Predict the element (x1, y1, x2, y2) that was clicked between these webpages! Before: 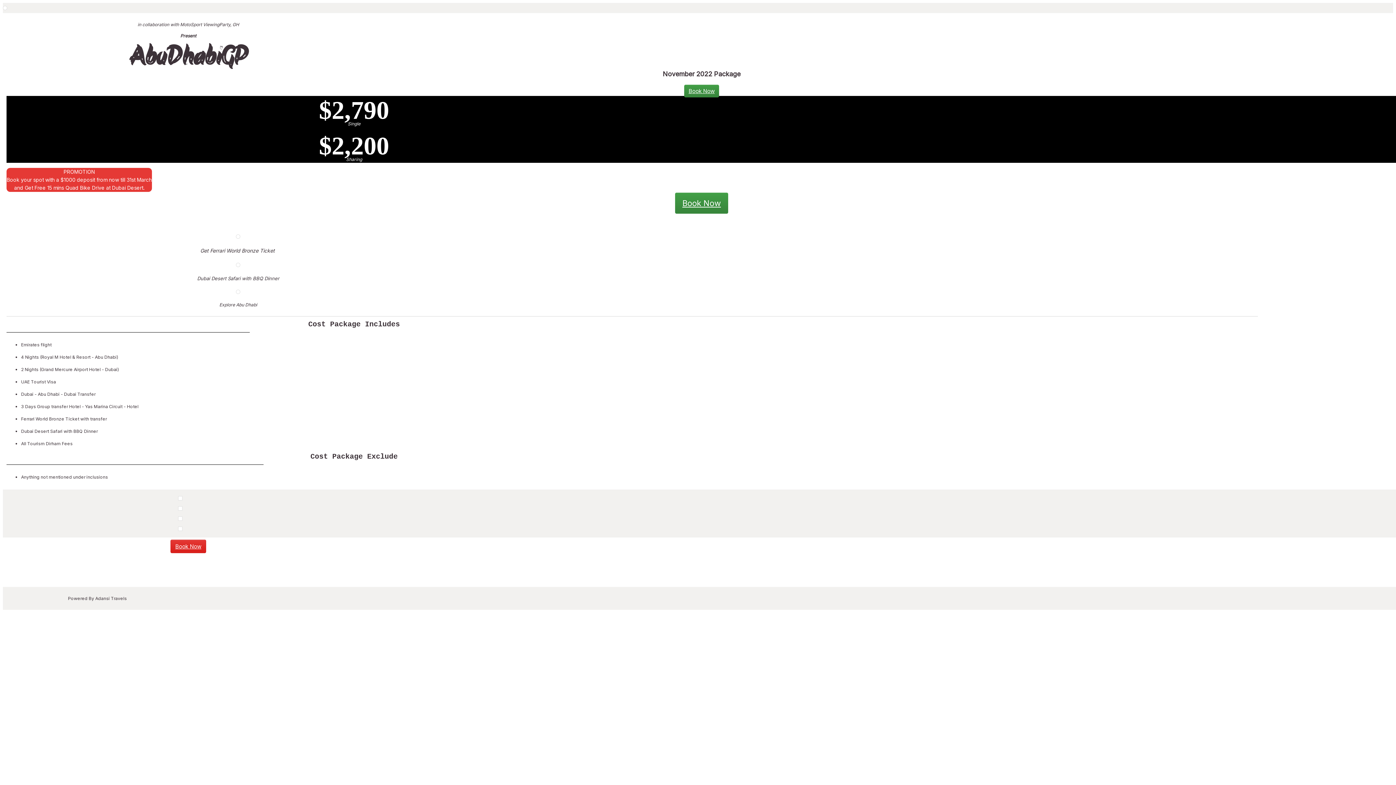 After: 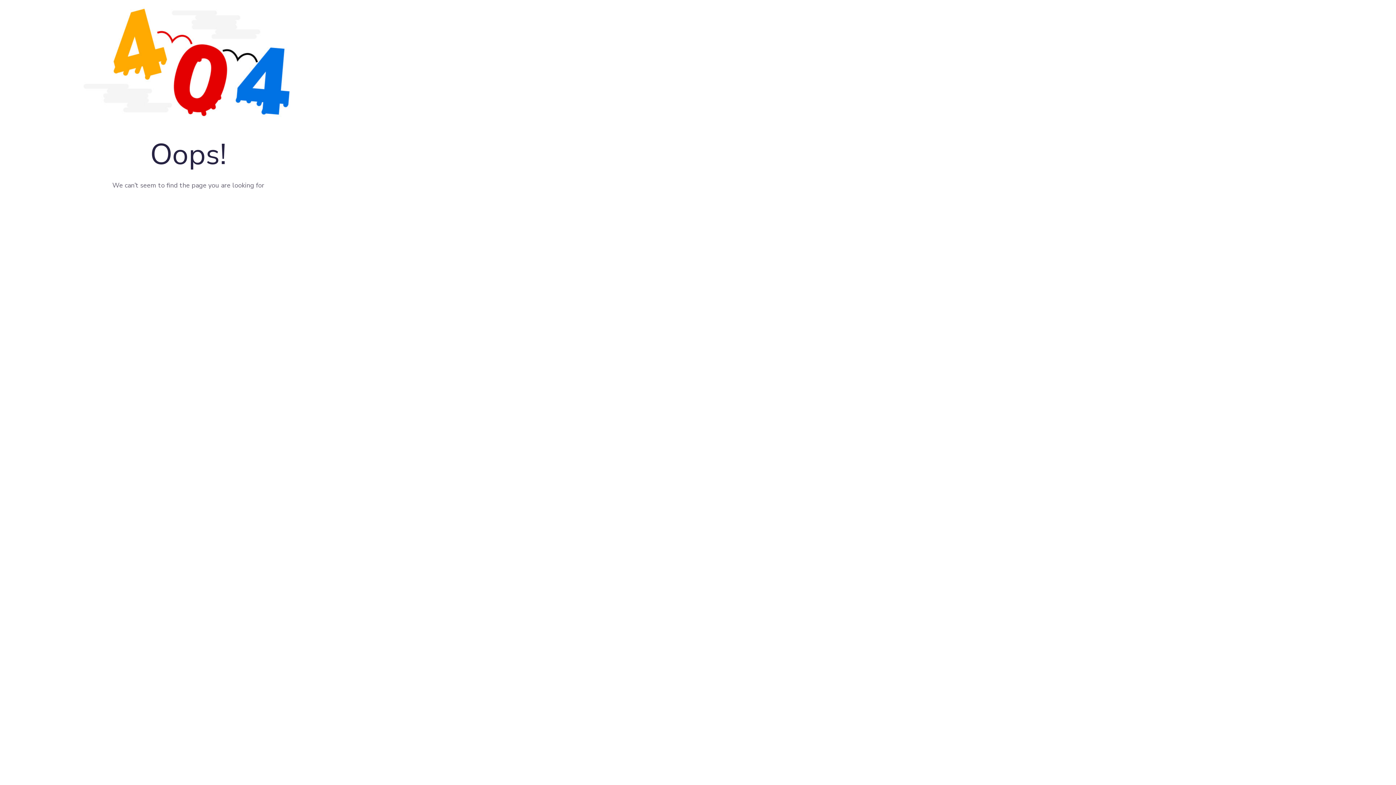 Action: label: Book Now bbox: (684, 84, 719, 97)